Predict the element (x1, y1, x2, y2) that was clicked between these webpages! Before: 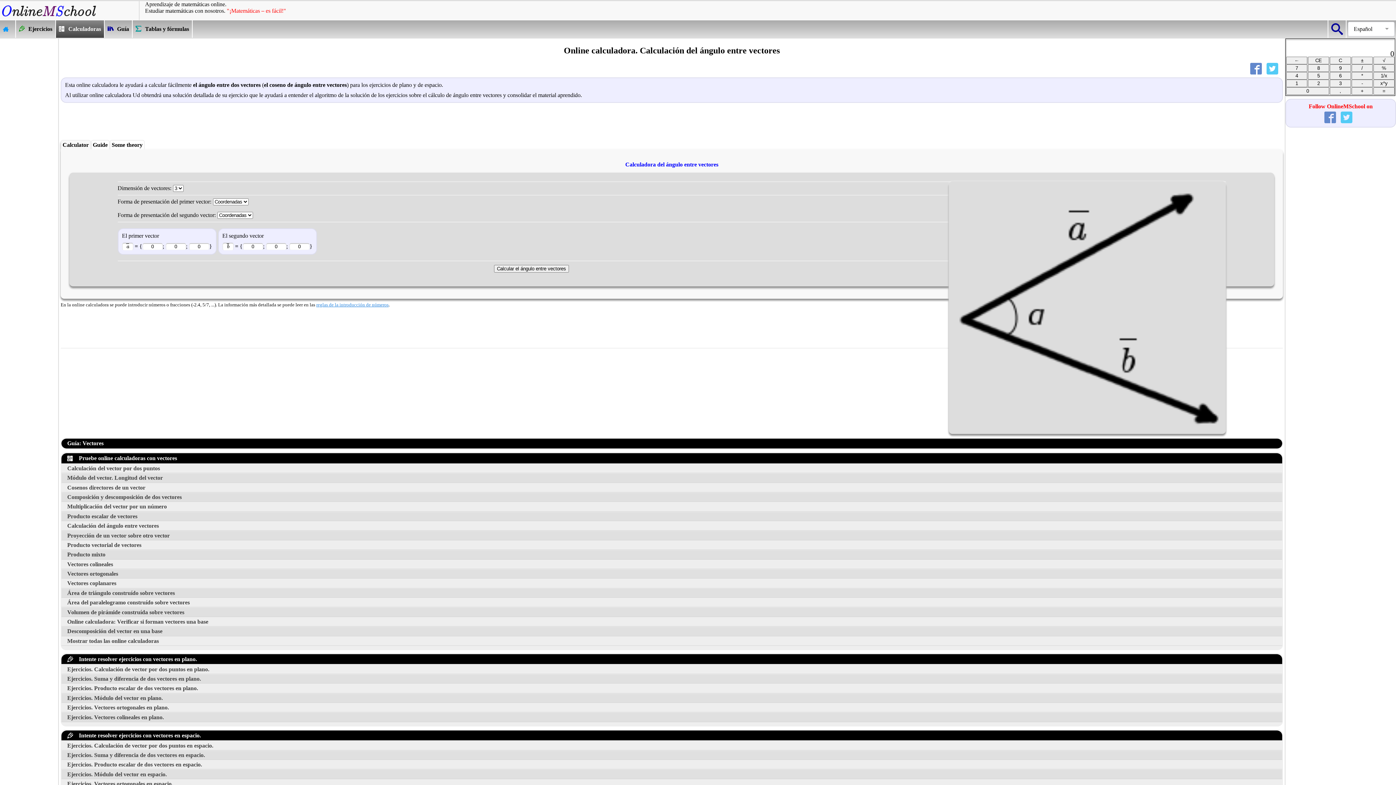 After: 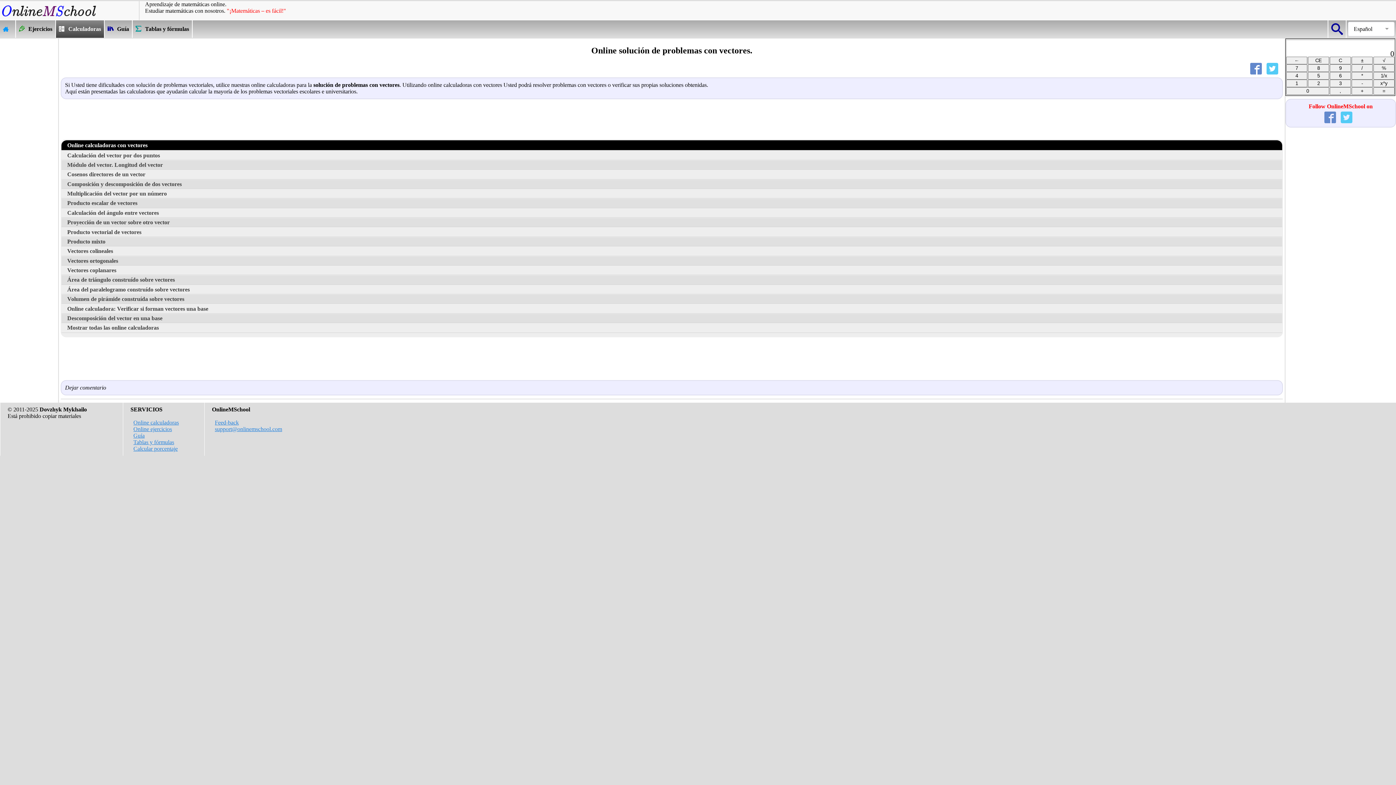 Action: bbox: (61, 453, 1282, 463) label:   Pruebe online calculadoras con vectores